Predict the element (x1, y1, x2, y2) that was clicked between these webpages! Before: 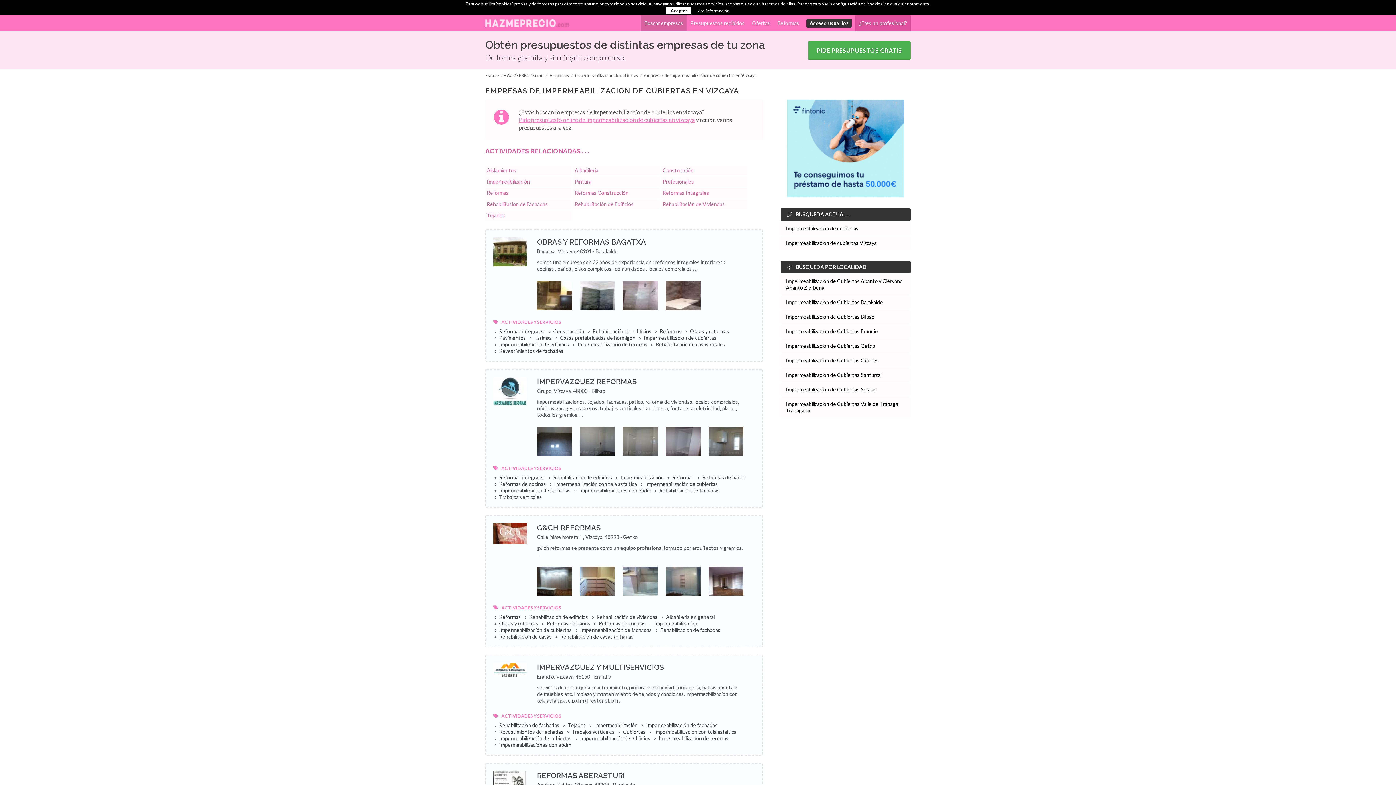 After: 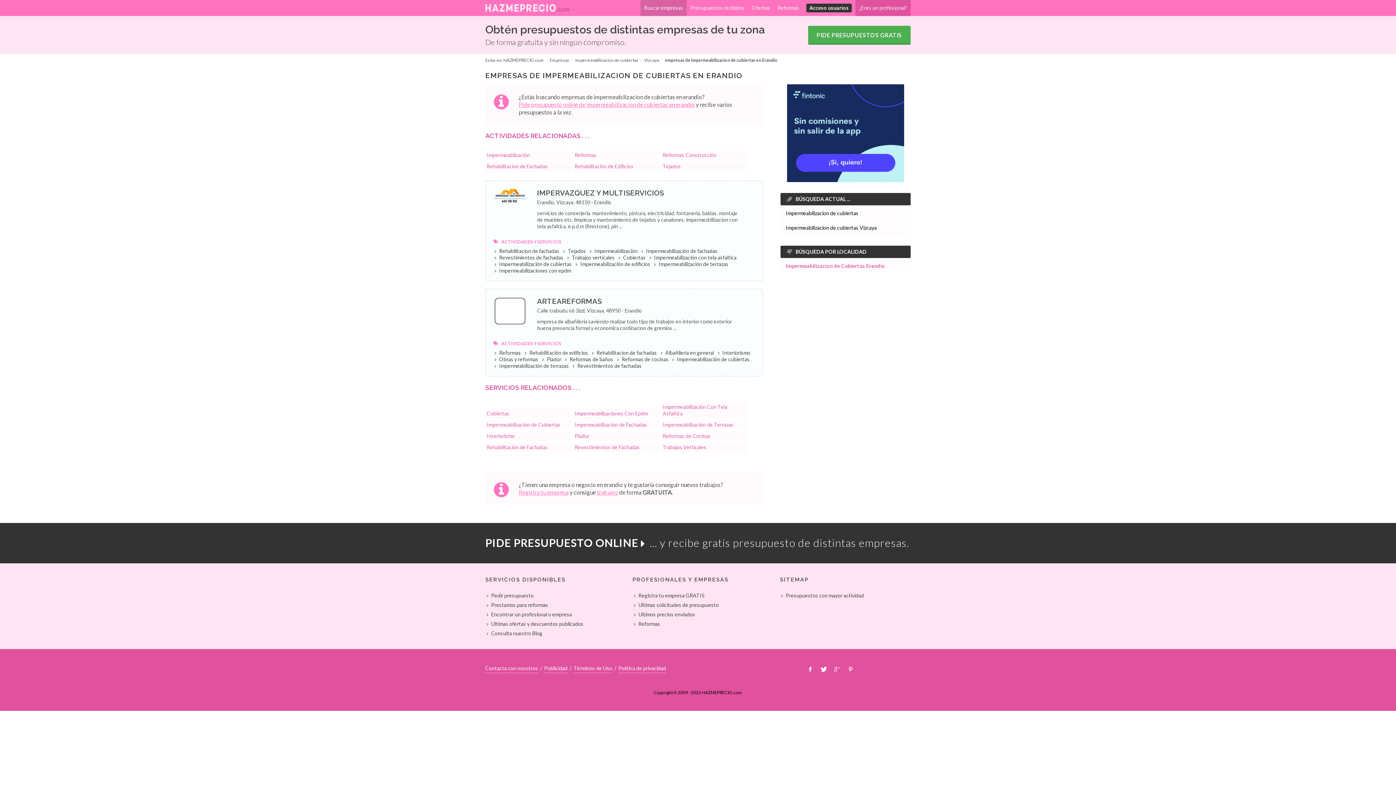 Action: label: Impermeabilizacion de Cubiertas Erandio bbox: (780, 324, 910, 338)